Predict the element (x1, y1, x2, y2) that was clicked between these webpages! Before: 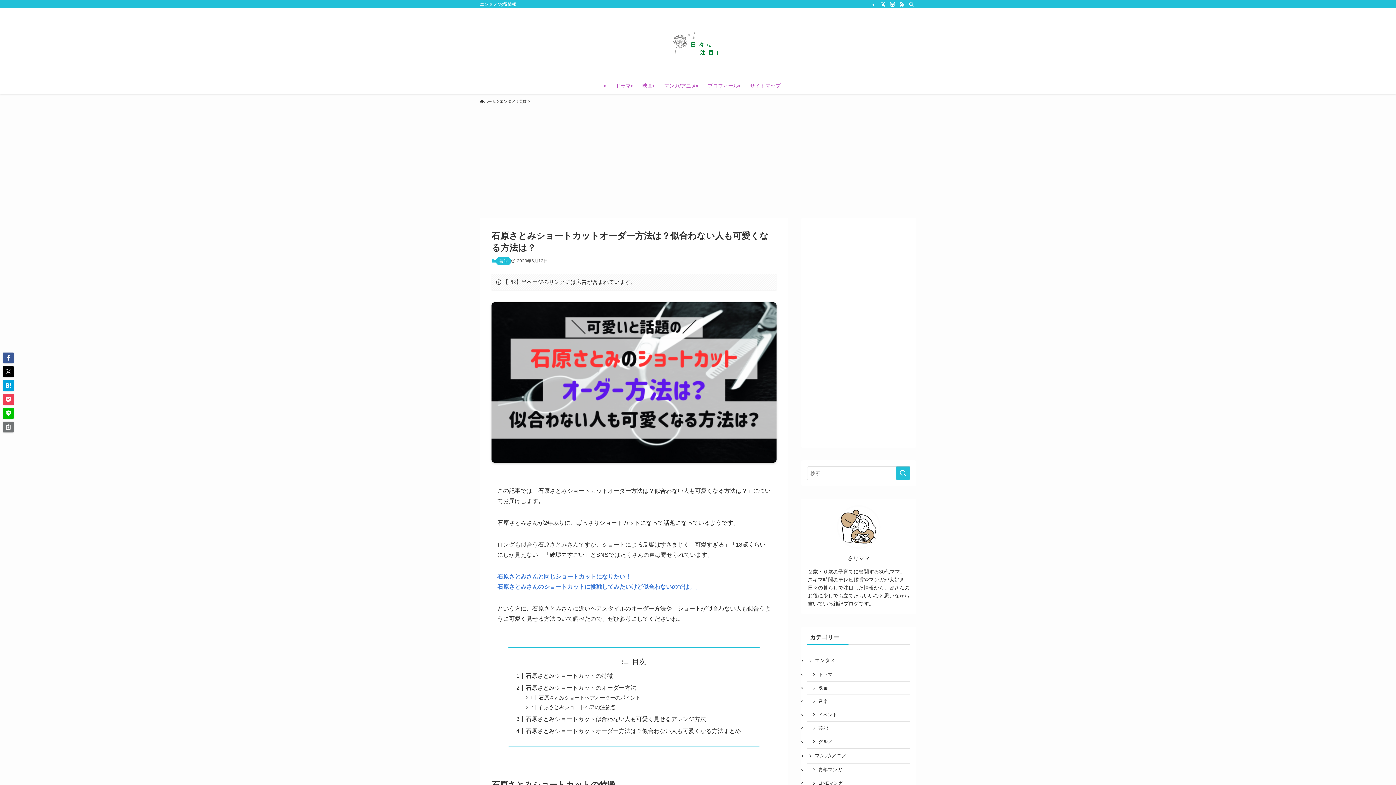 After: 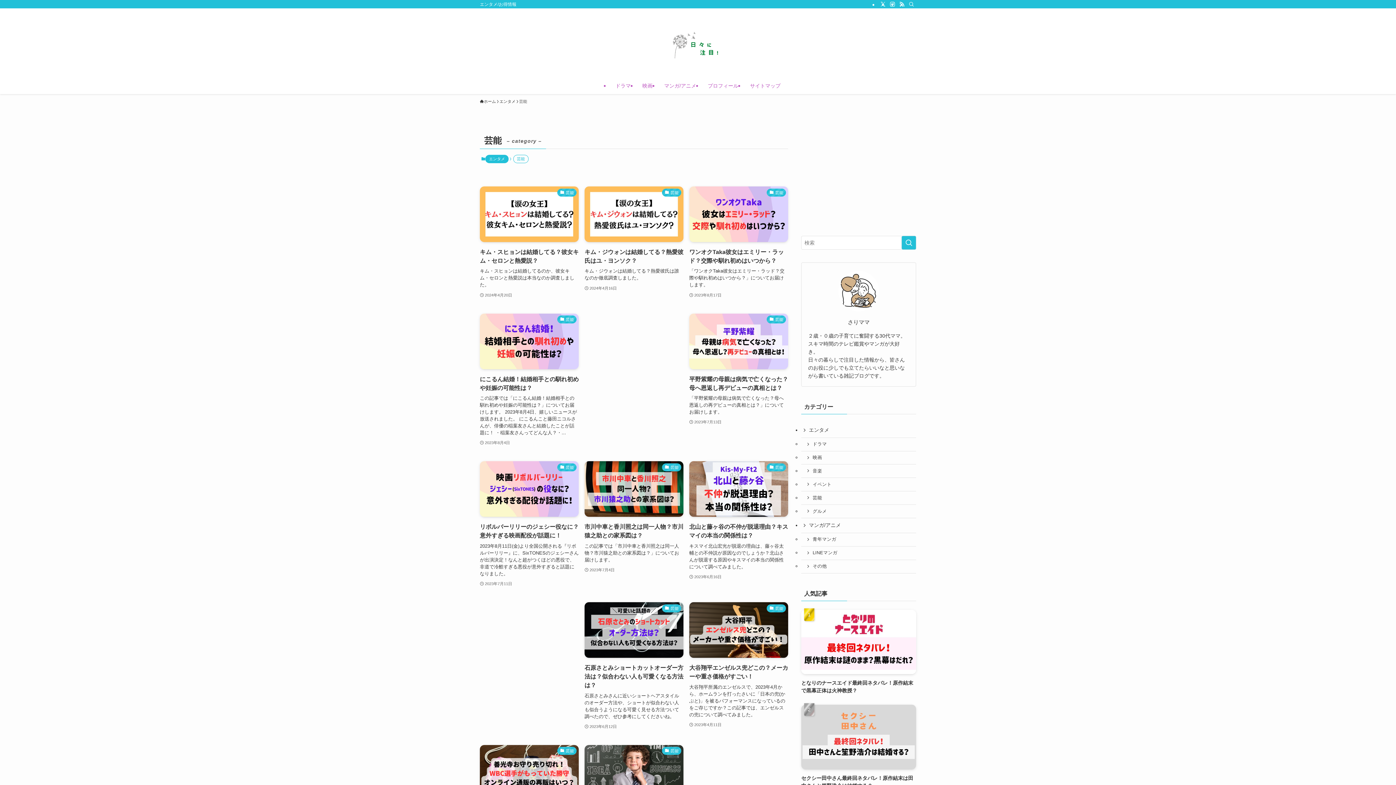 Action: label: 芸能 bbox: (519, 98, 527, 104)